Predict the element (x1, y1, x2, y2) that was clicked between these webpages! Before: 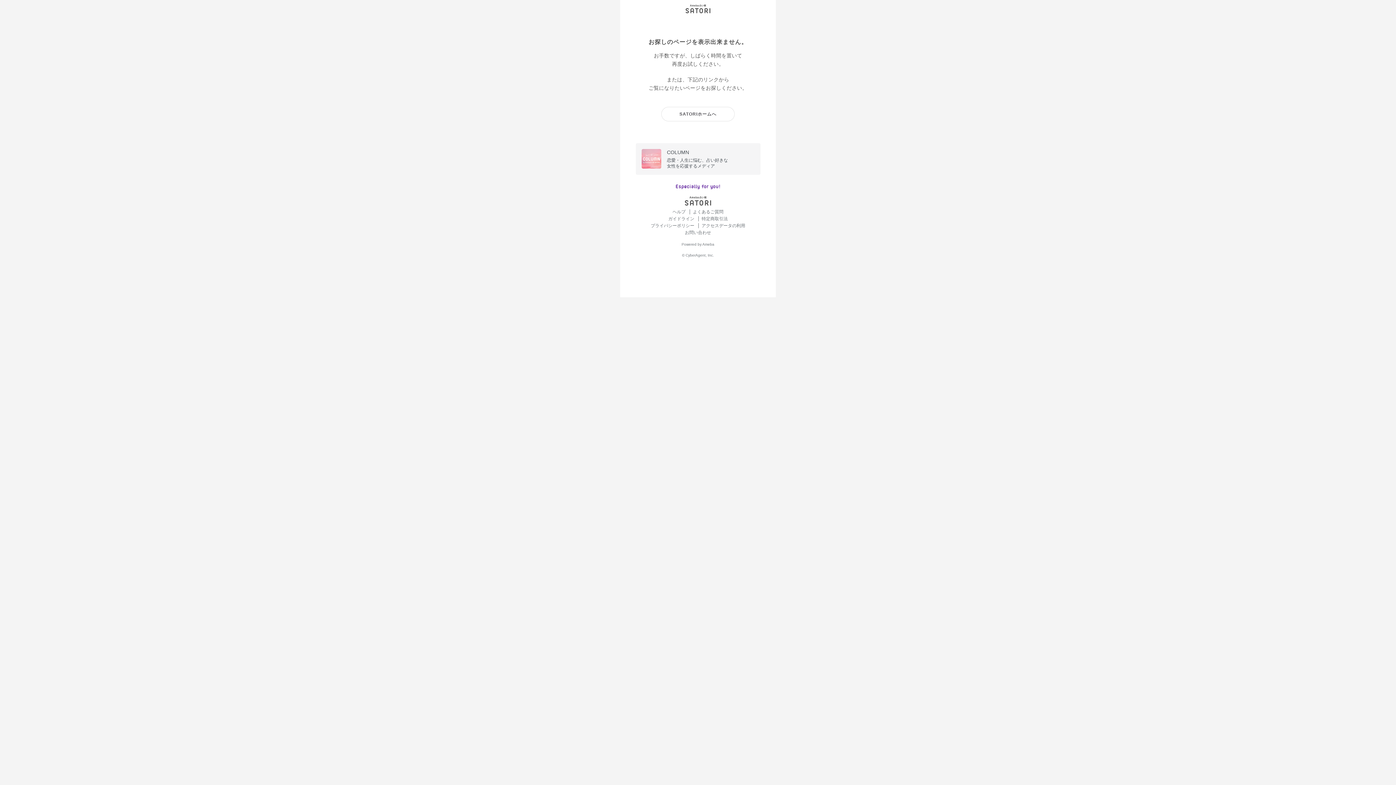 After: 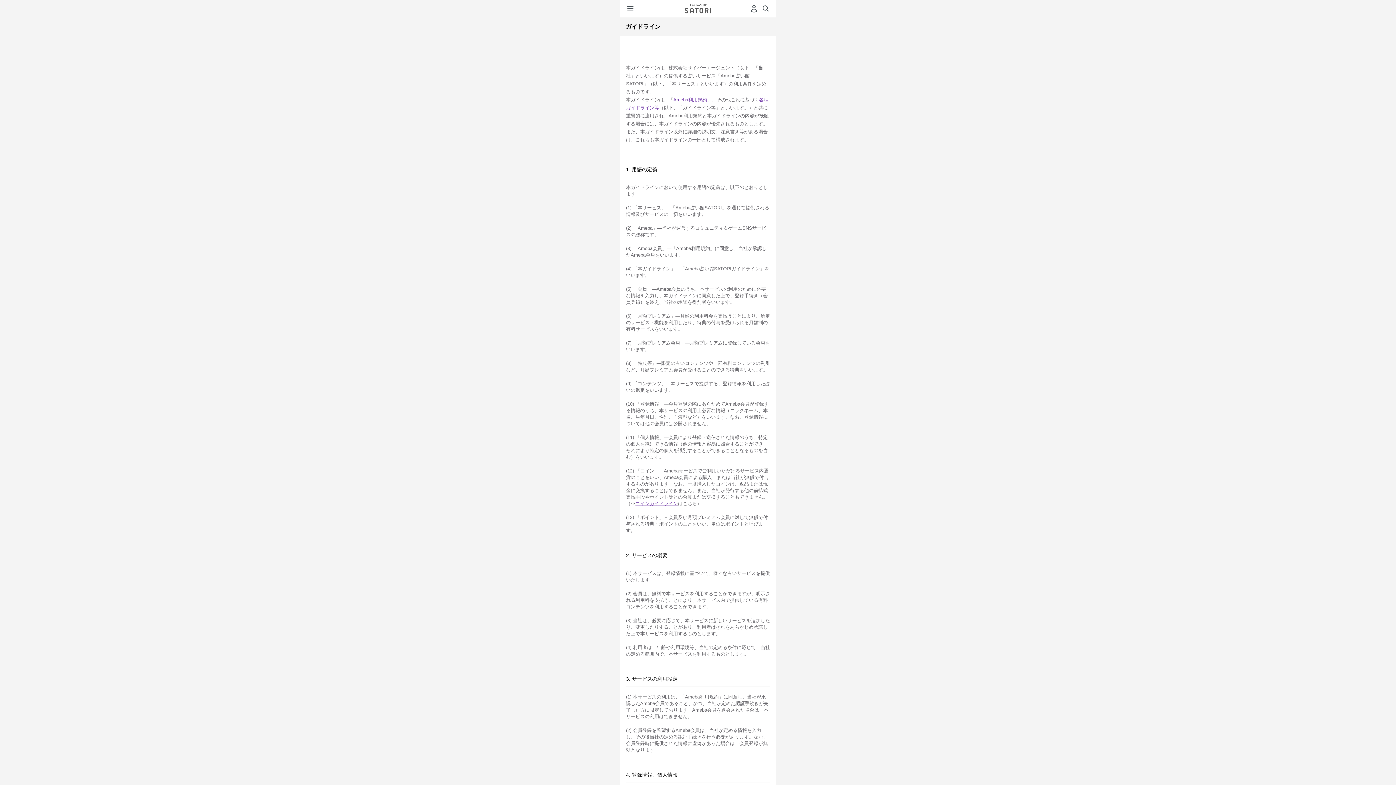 Action: bbox: (668, 216, 695, 221) label: ガイドライン 